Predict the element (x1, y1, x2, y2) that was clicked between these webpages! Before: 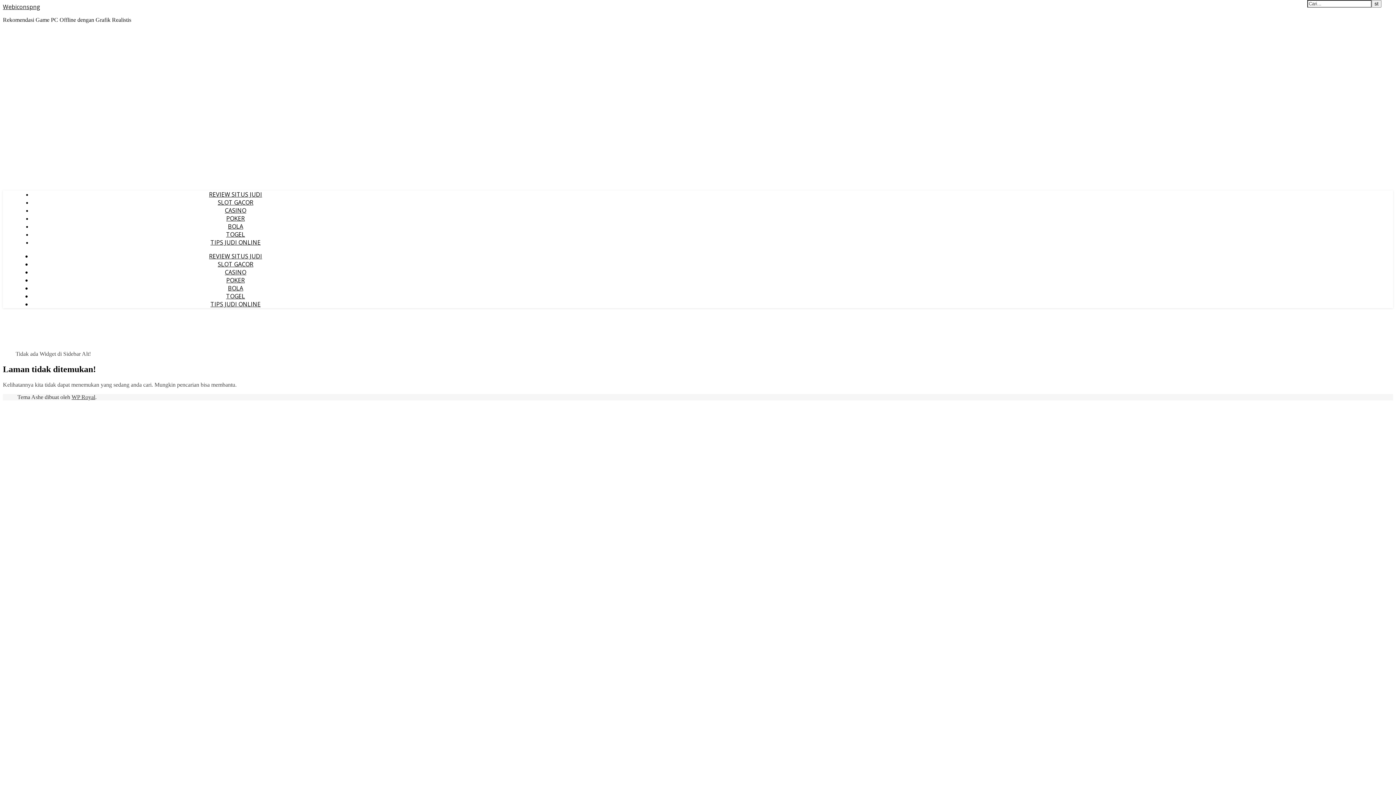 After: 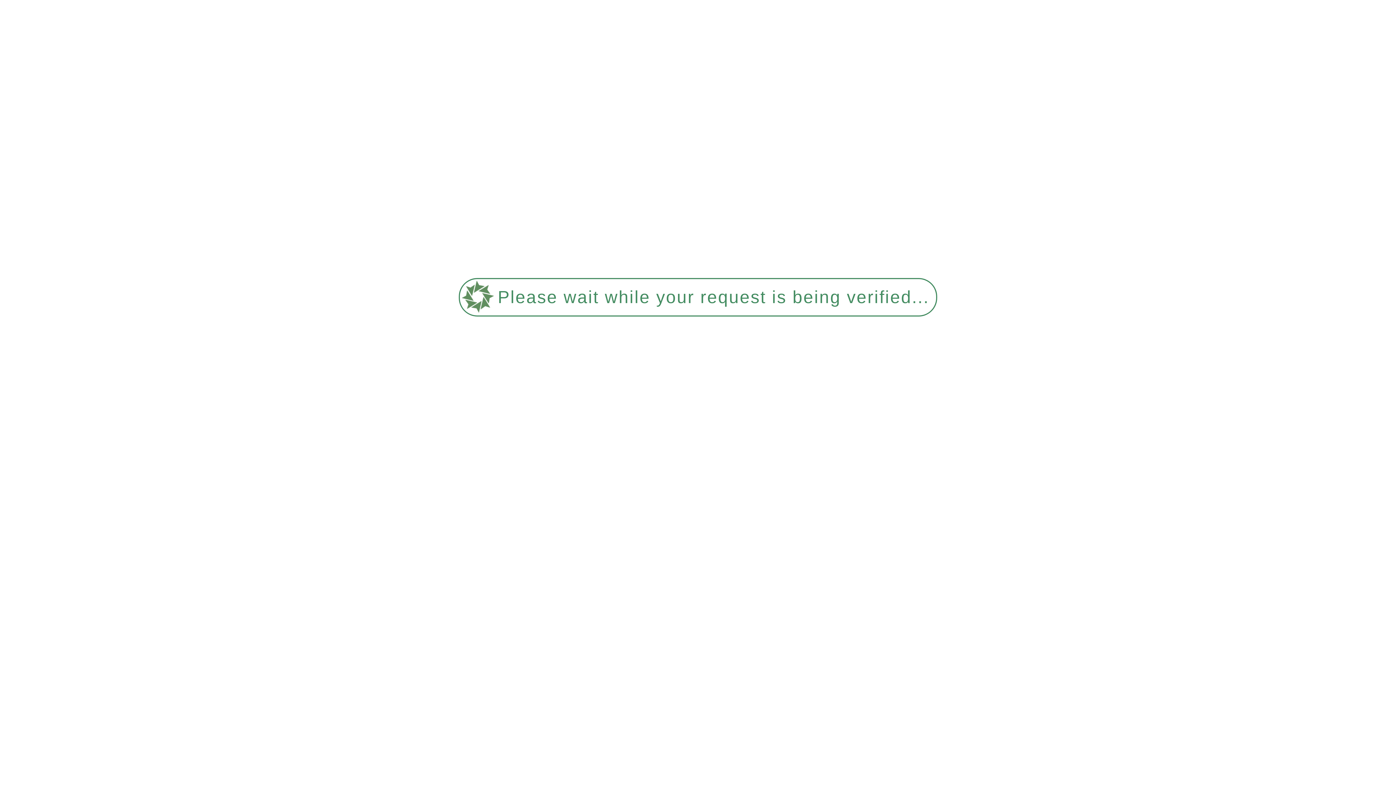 Action: bbox: (226, 230, 245, 238) label: TOGEL